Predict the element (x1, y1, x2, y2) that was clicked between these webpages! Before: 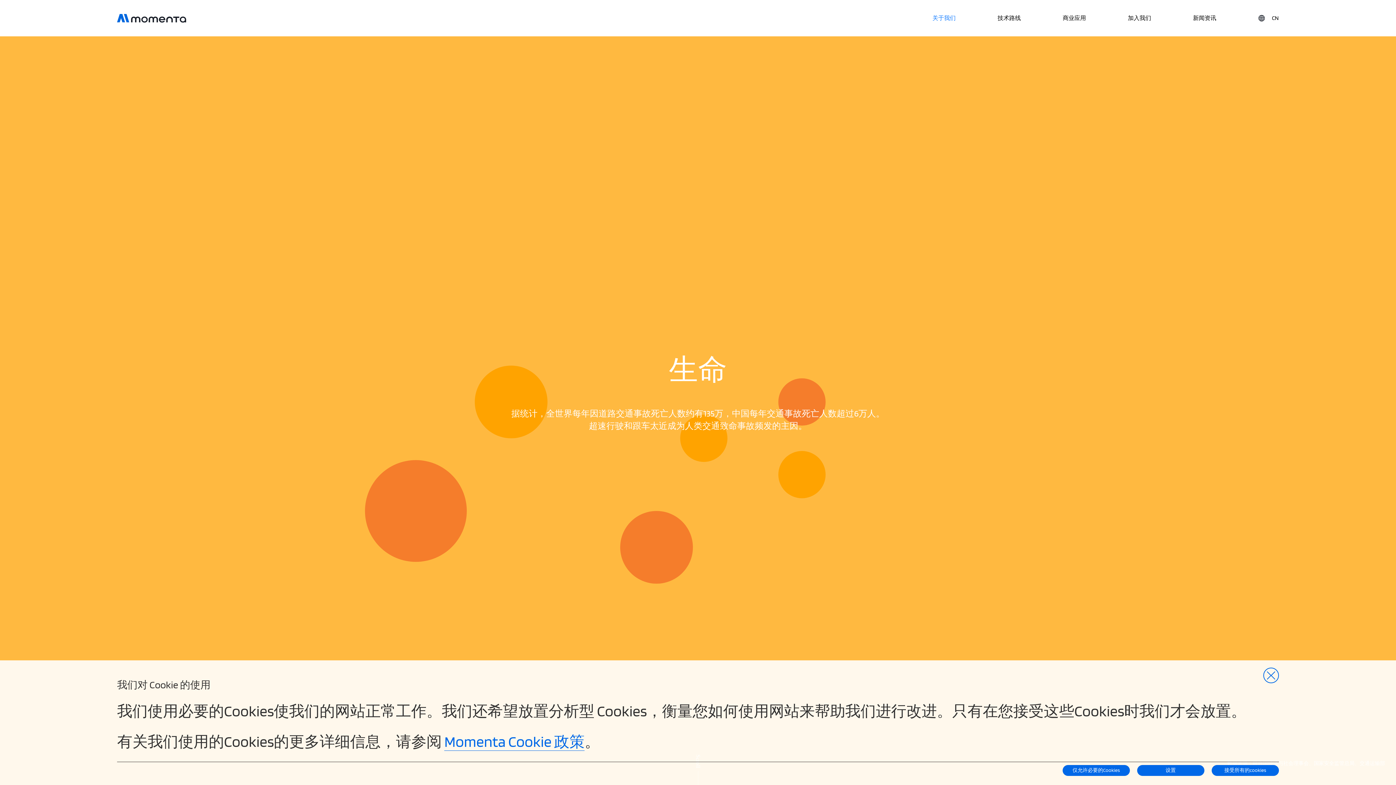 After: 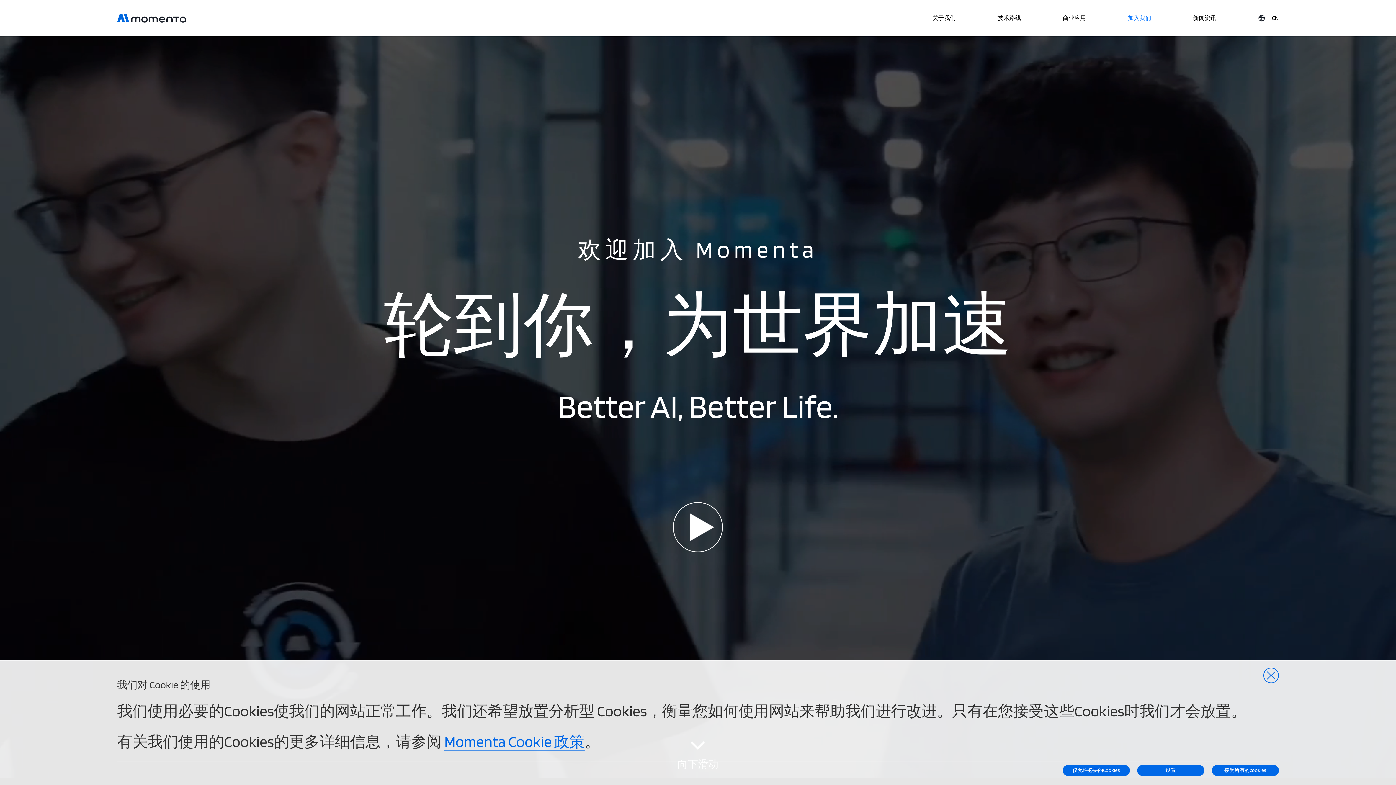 Action: label: 加入我们 bbox: (1128, 0, 1151, 36)